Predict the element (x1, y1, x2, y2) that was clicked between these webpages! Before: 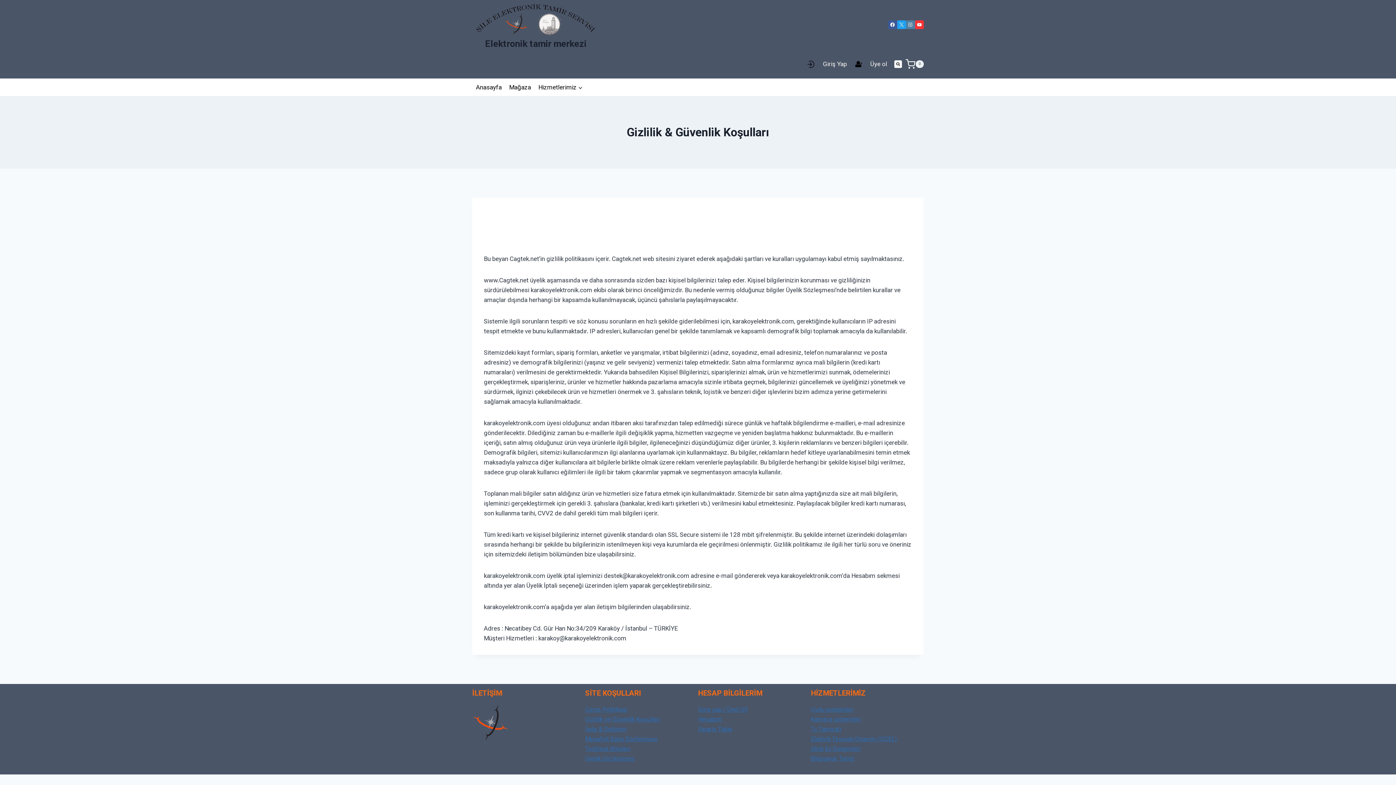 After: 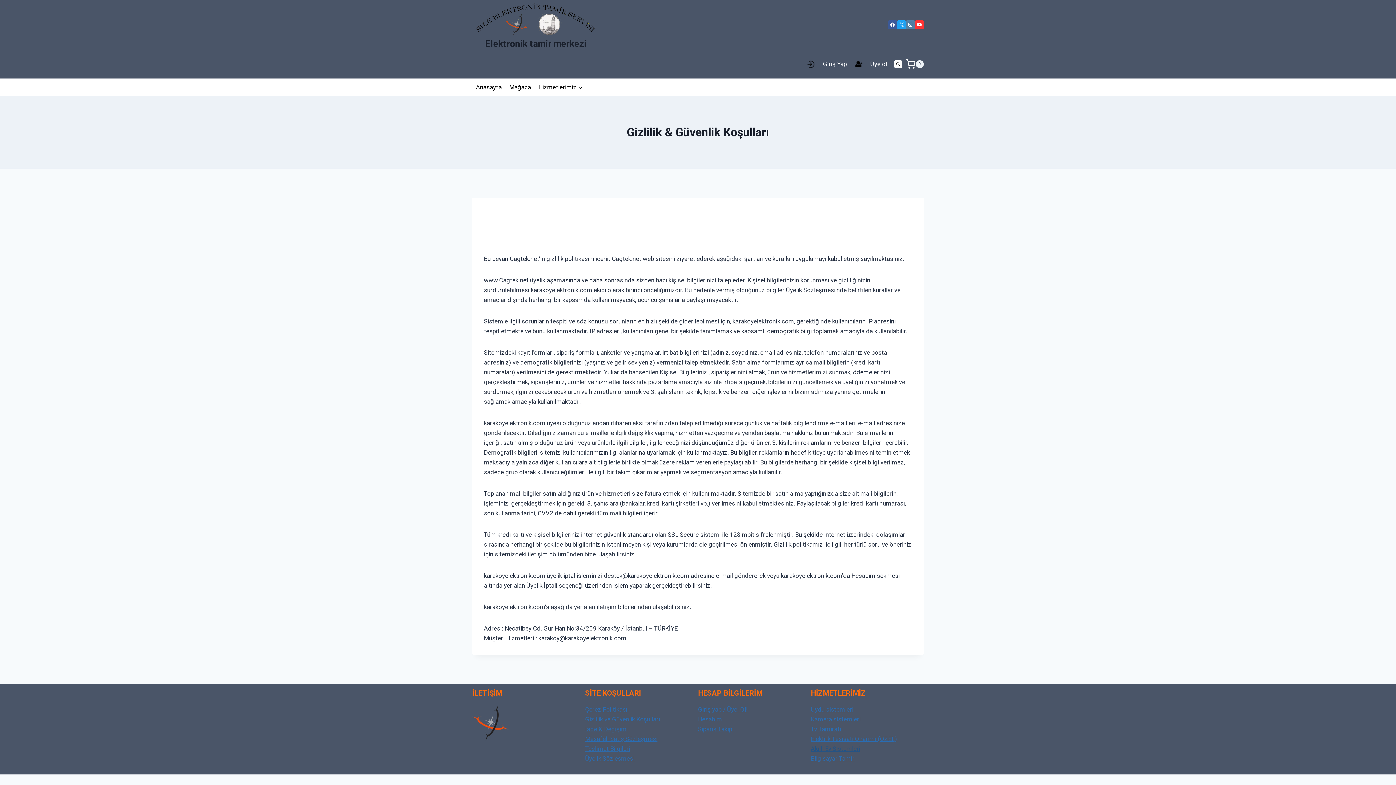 Action: bbox: (811, 745, 860, 752) label: Akıllı Ev Sistemleri